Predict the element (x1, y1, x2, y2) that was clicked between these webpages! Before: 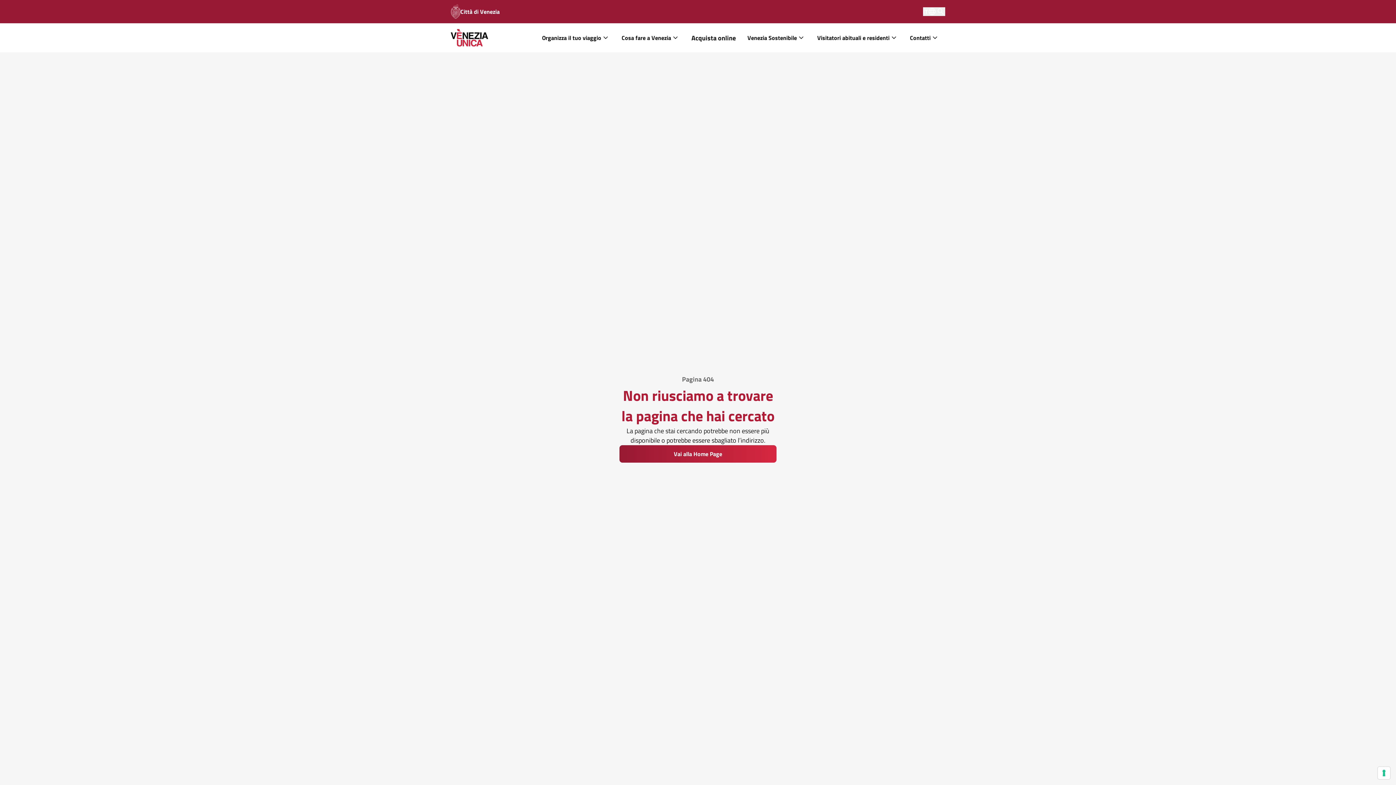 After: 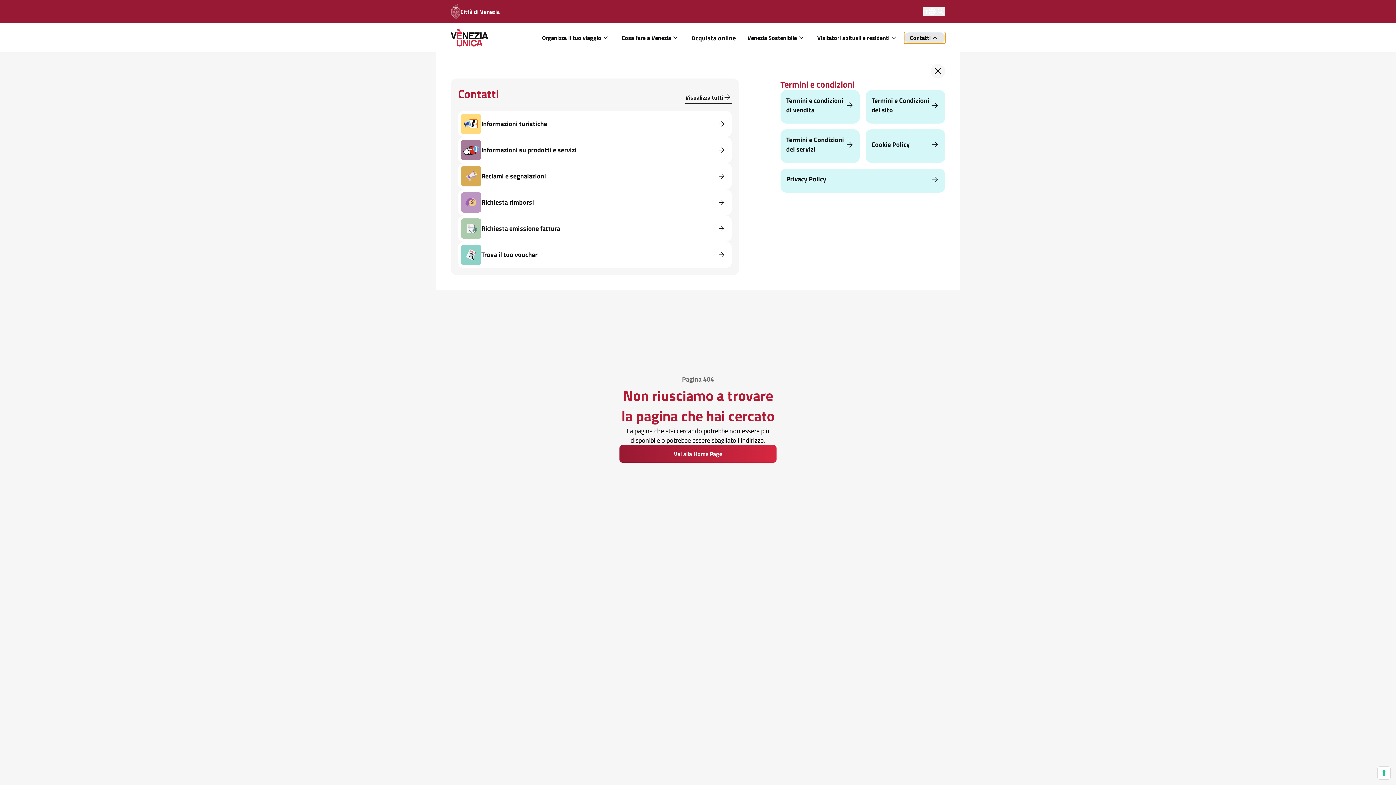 Action: bbox: (904, 32, 945, 43) label: Contatti